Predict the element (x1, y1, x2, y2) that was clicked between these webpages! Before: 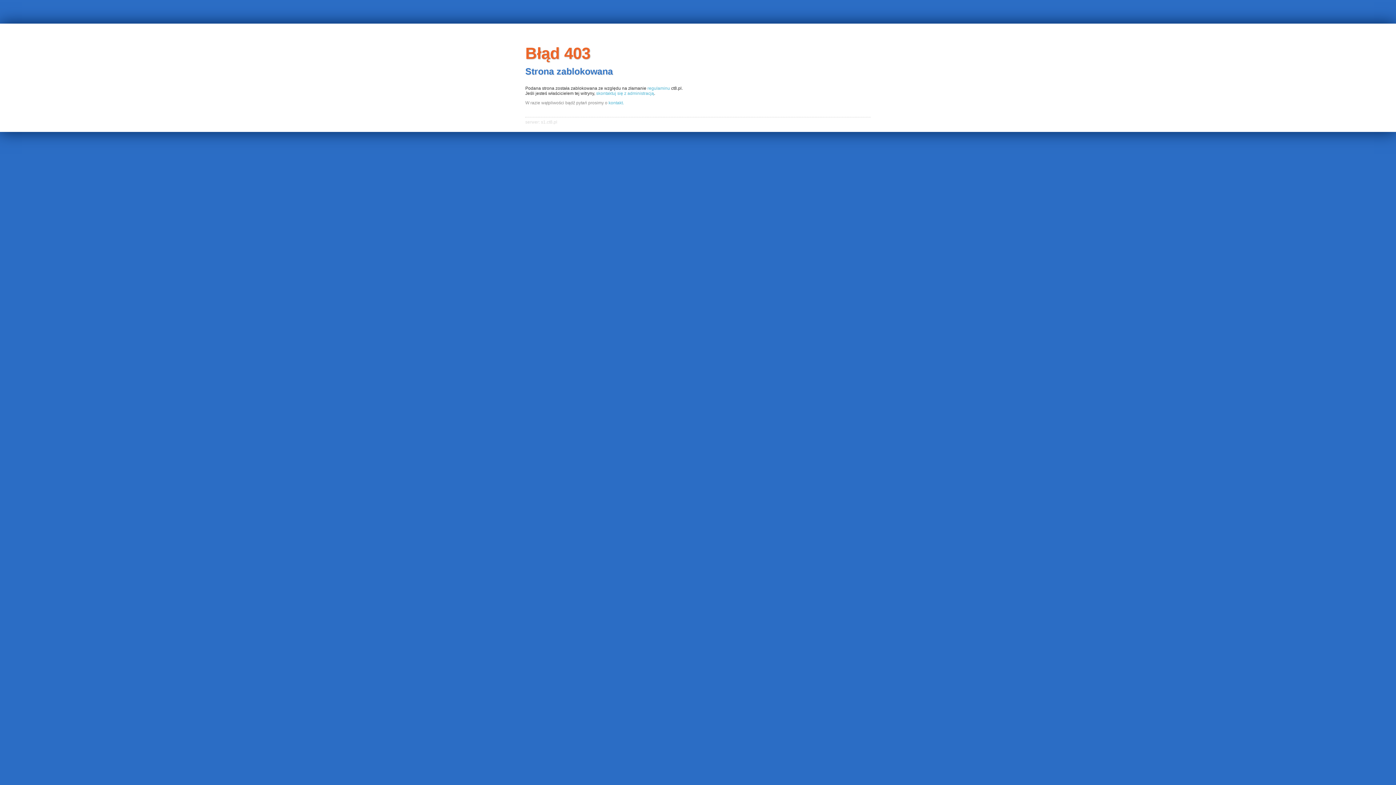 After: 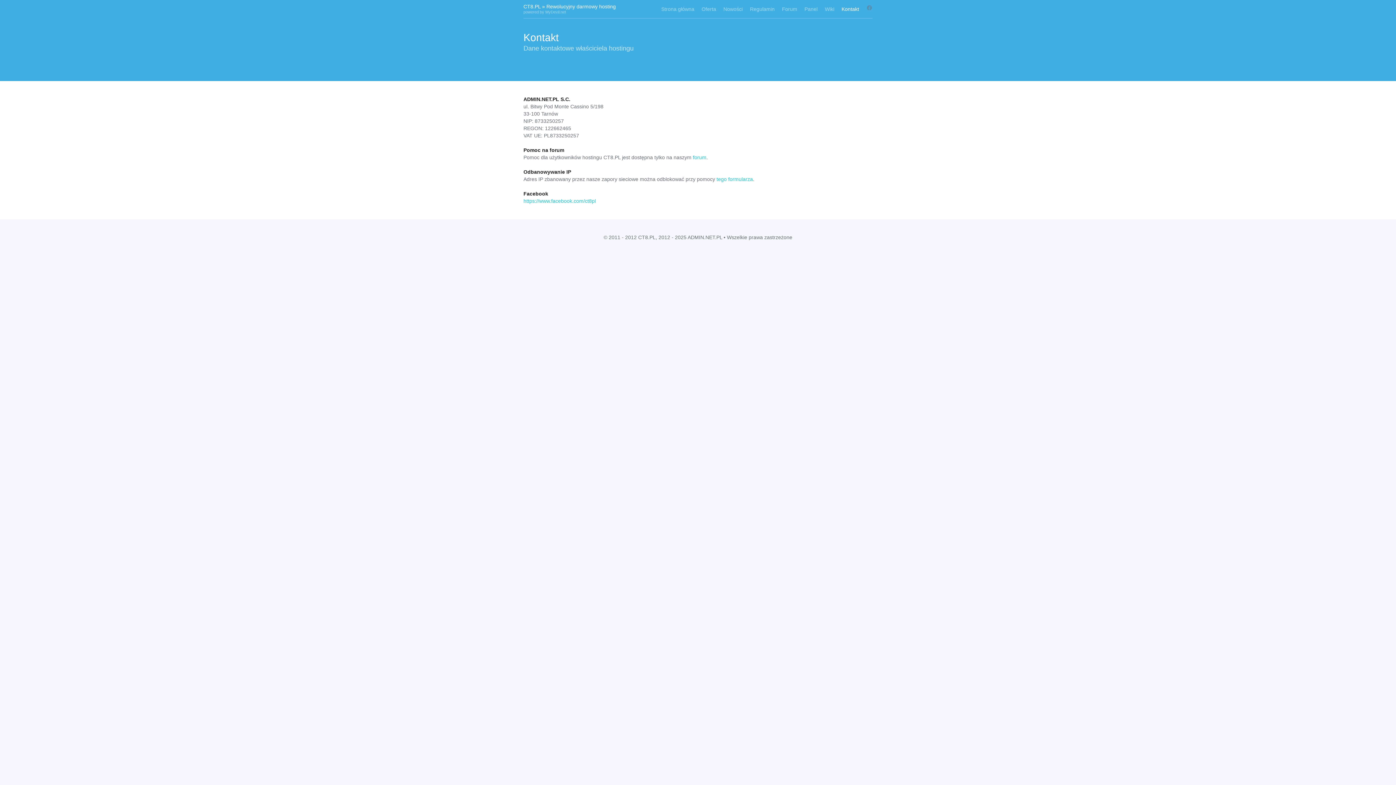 Action: label: skontaktuj się z administracją bbox: (596, 90, 654, 95)